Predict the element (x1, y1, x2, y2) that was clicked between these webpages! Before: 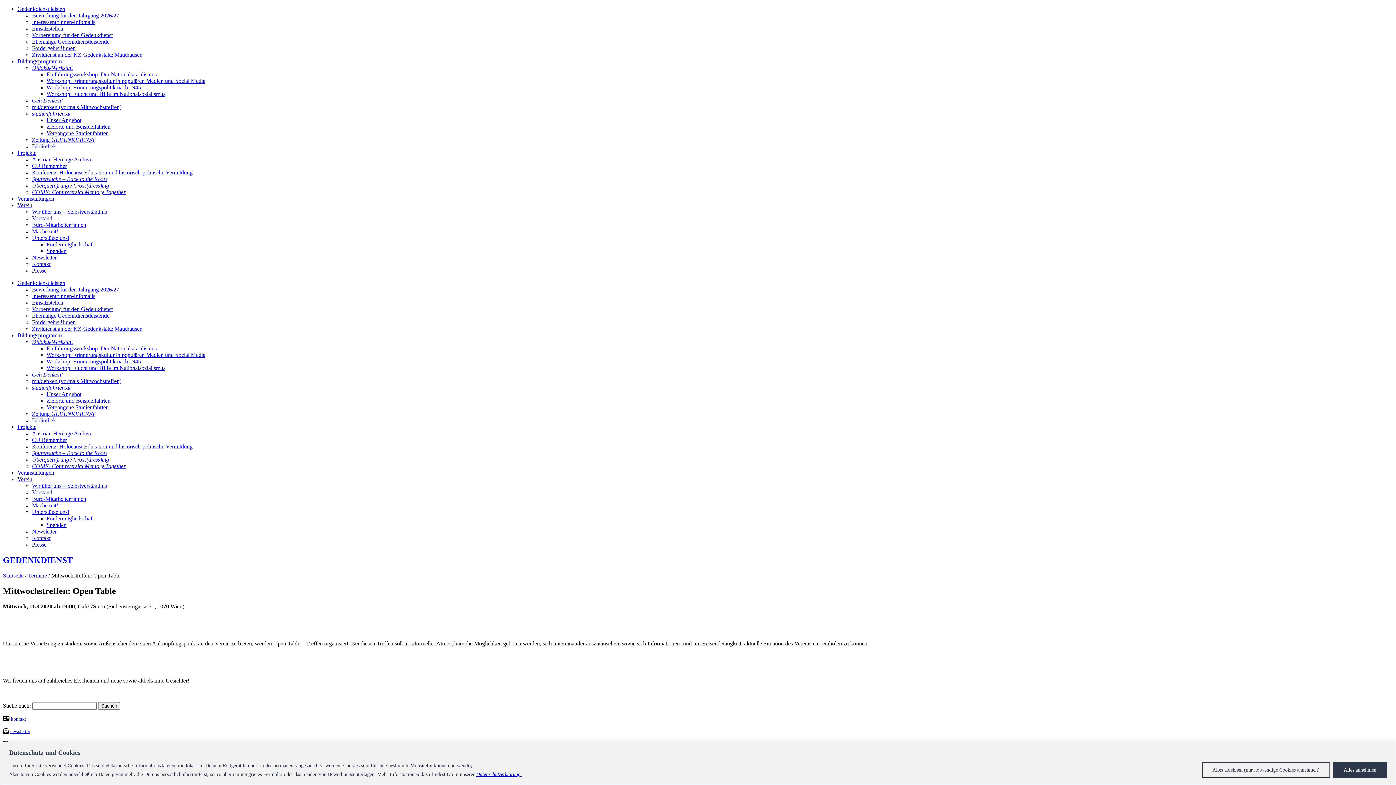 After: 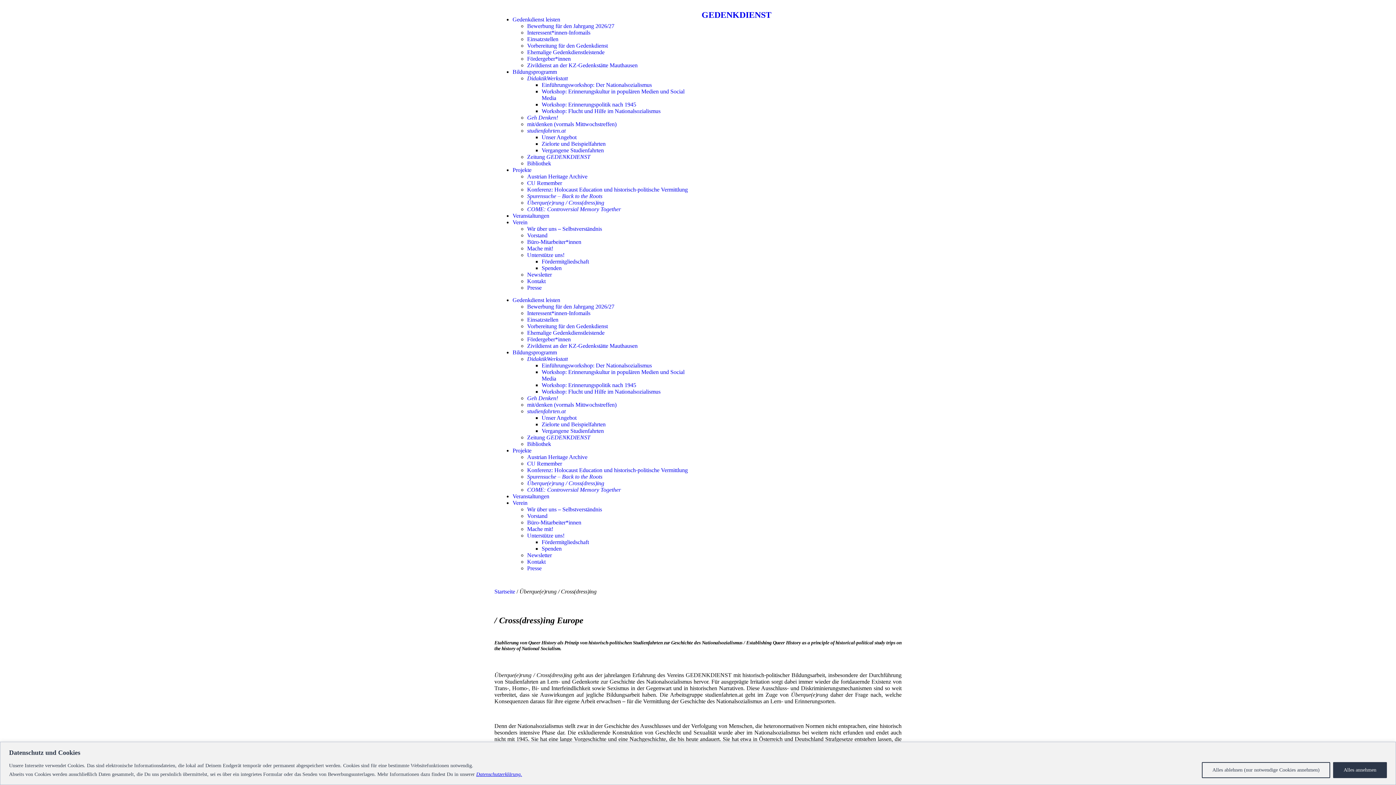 Action: bbox: (32, 456, 109, 462) label: Überque(e)rung / Cross(dress)ing